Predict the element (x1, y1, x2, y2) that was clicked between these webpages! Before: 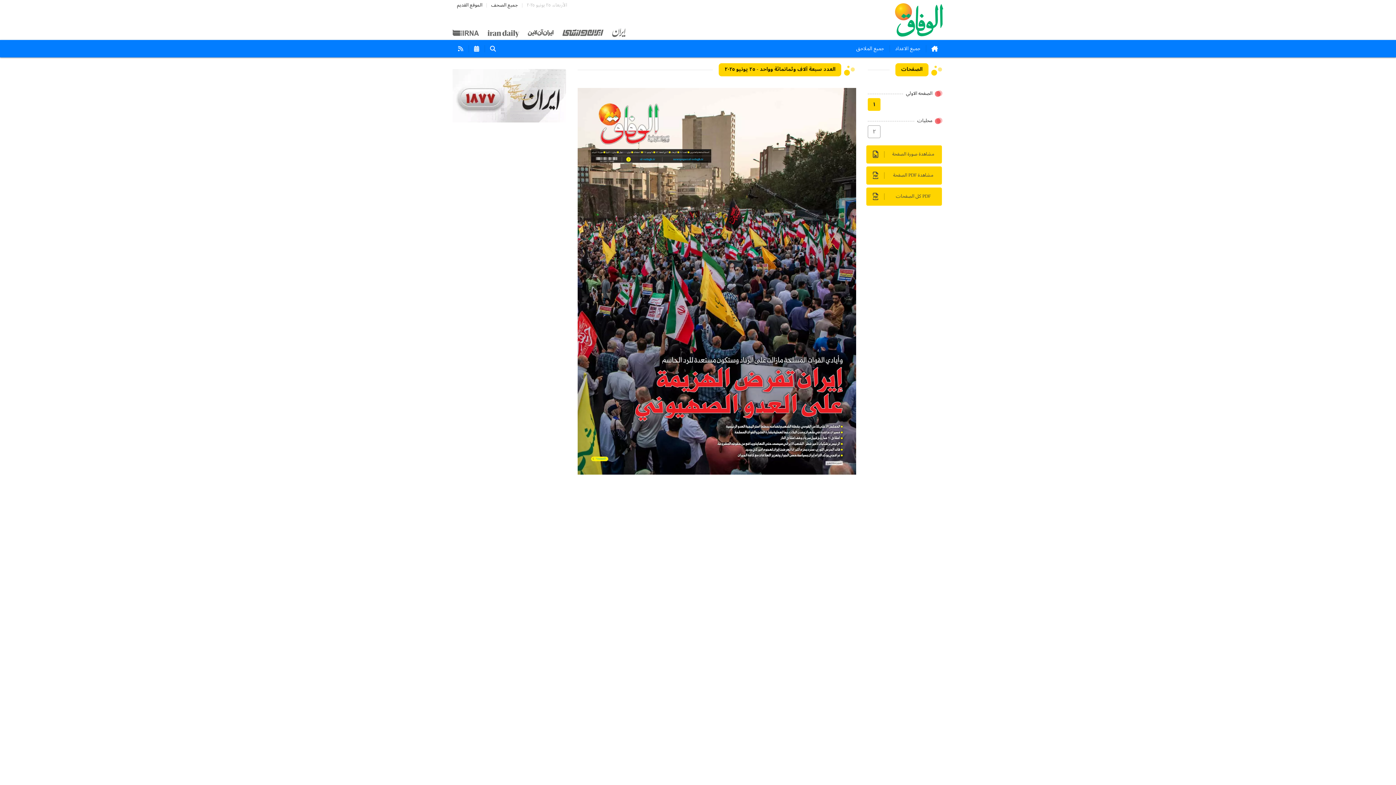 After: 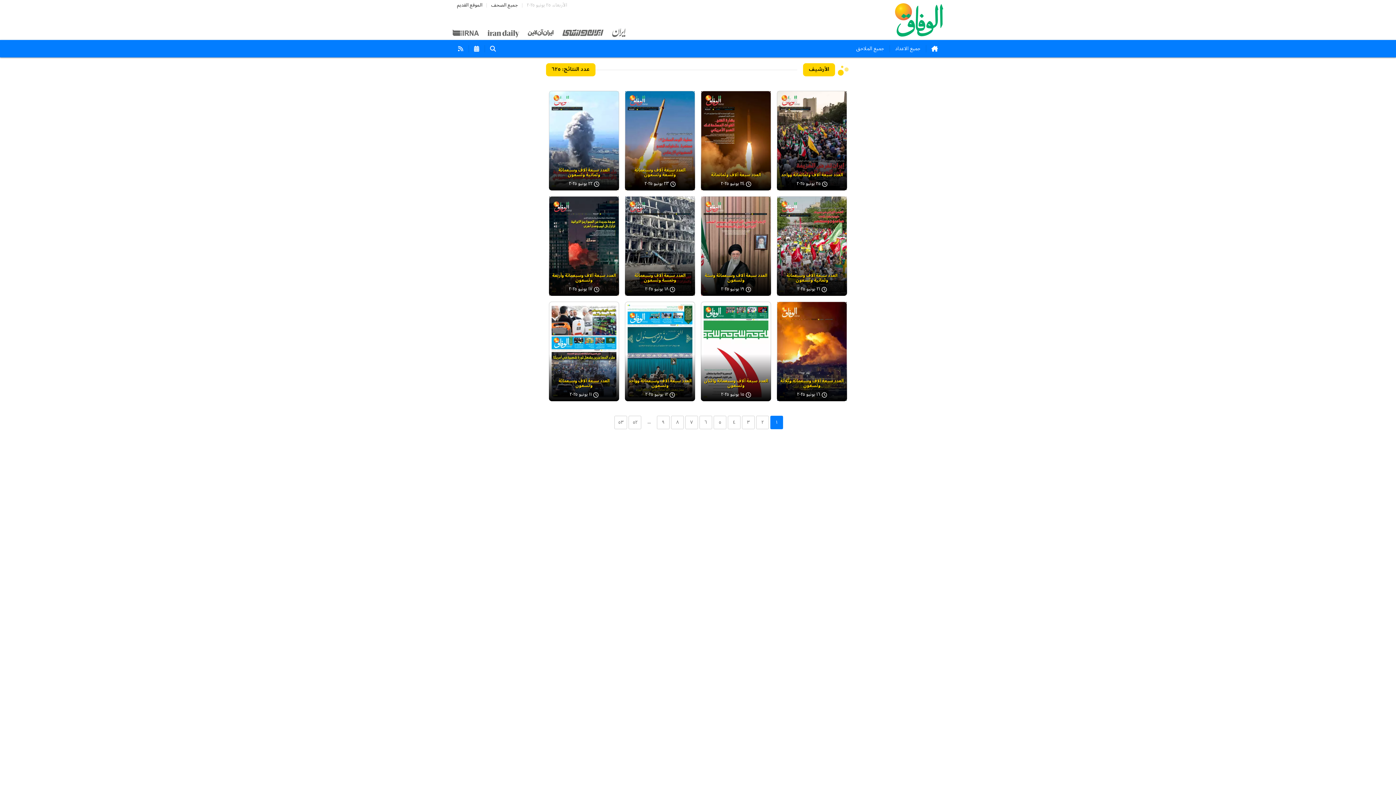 Action: label: جميع الصحف bbox: (486, 0, 522, 10)